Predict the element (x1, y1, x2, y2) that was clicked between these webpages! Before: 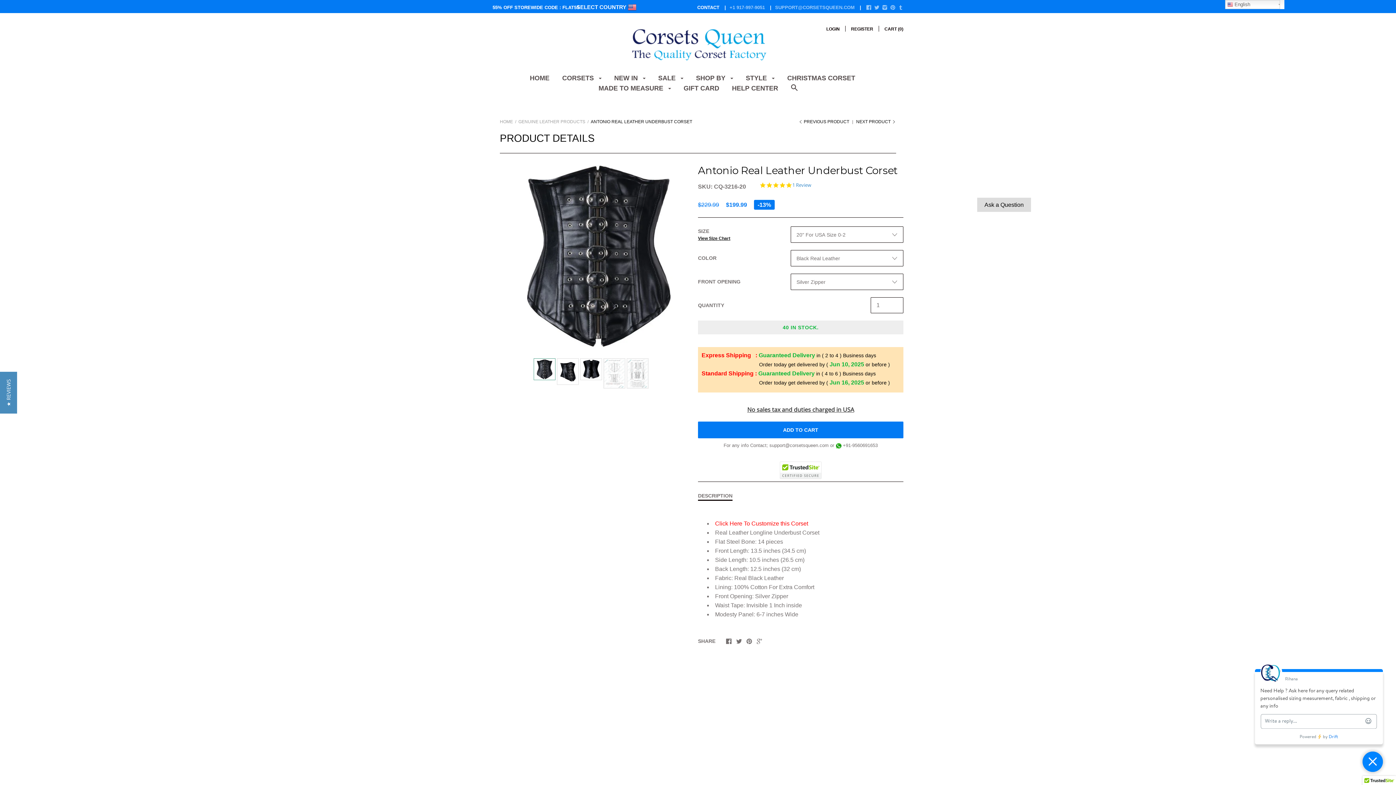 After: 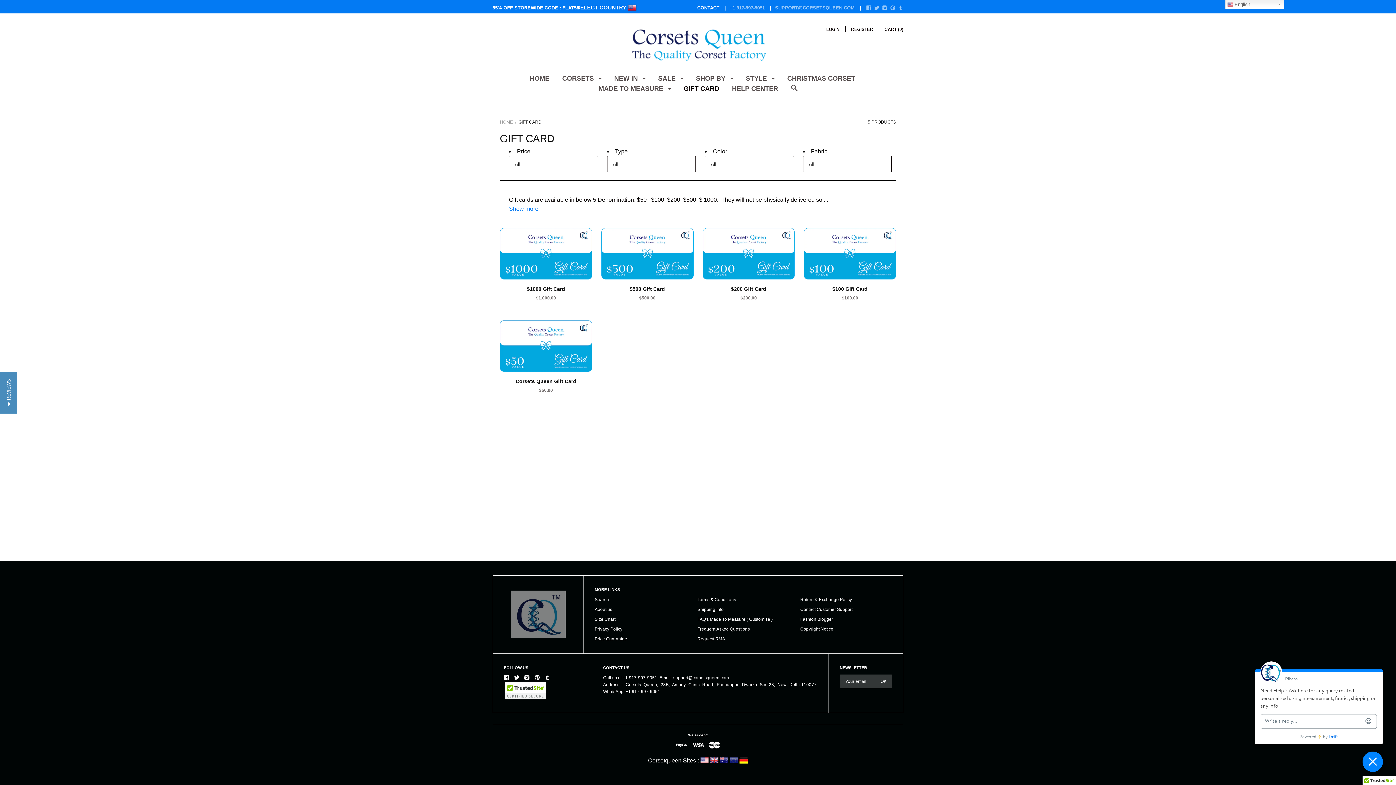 Action: bbox: (683, 84, 719, 97) label: GIFT CARD